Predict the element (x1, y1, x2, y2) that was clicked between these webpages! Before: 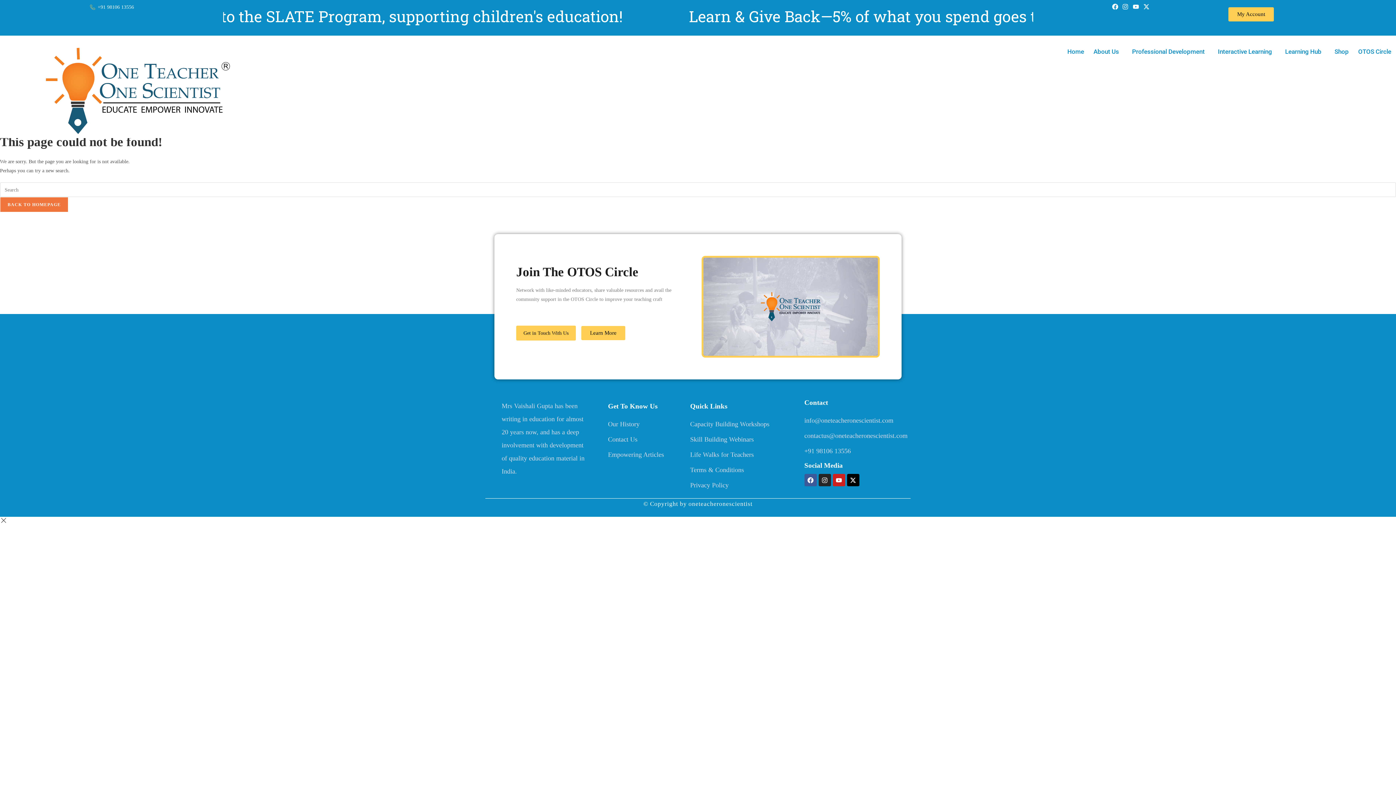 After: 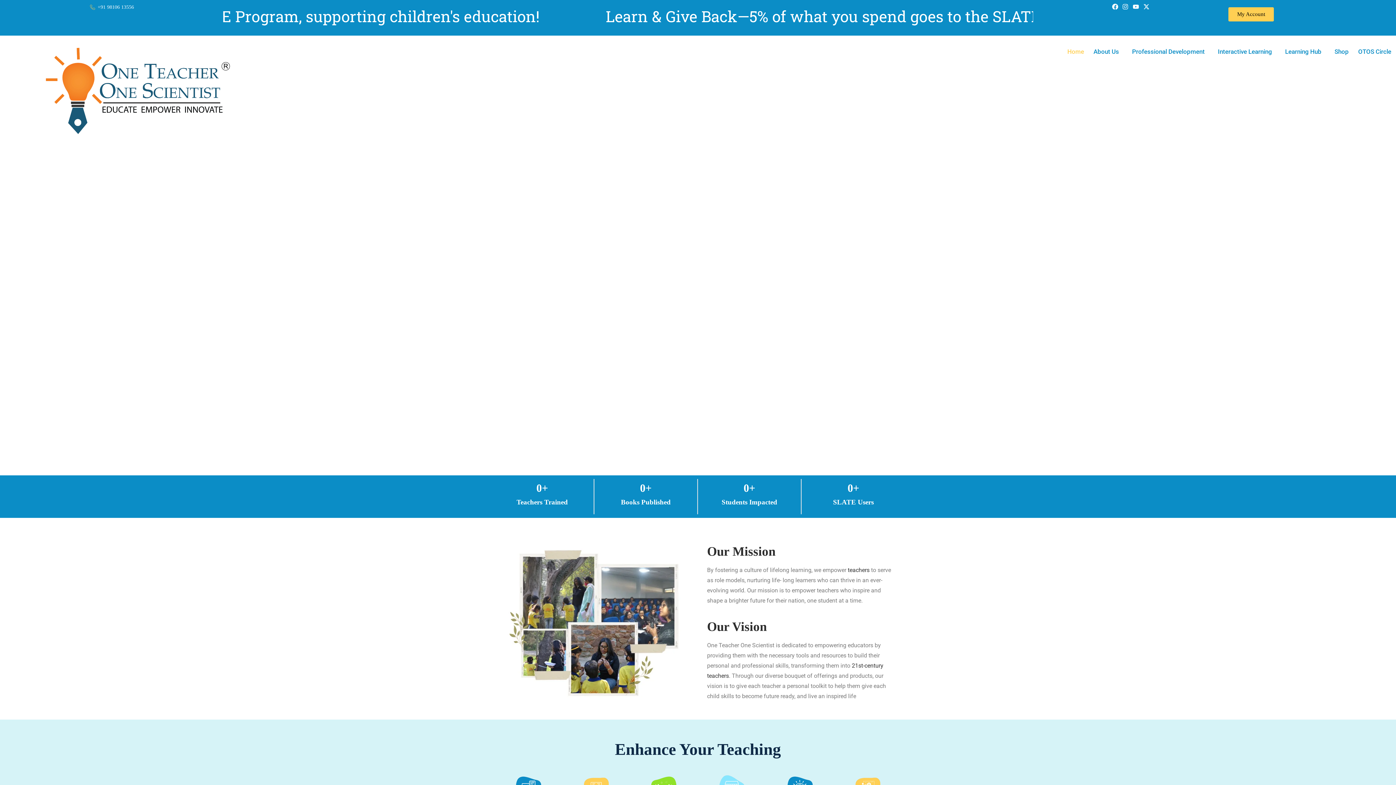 Action: label: BACK TO HOMEPAGE bbox: (0, 197, 68, 212)